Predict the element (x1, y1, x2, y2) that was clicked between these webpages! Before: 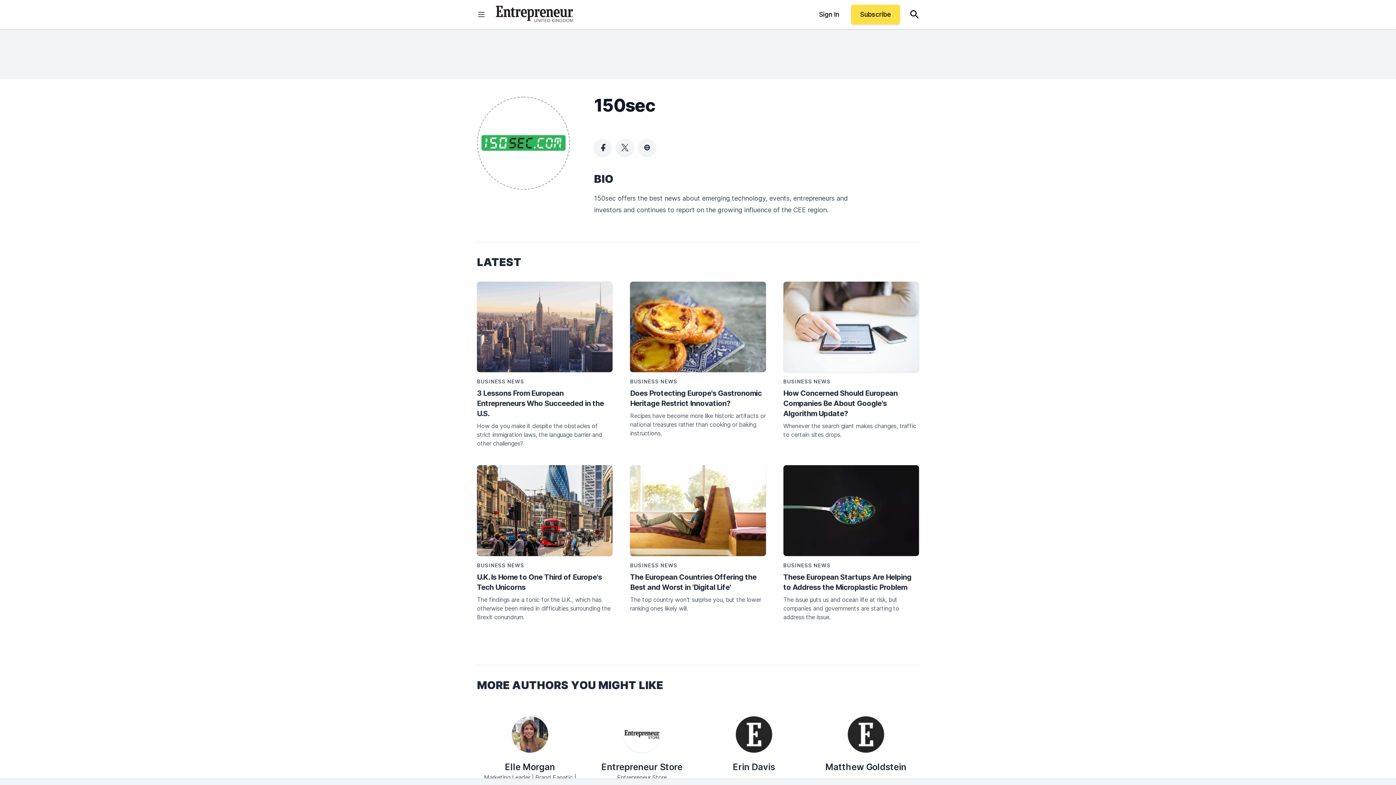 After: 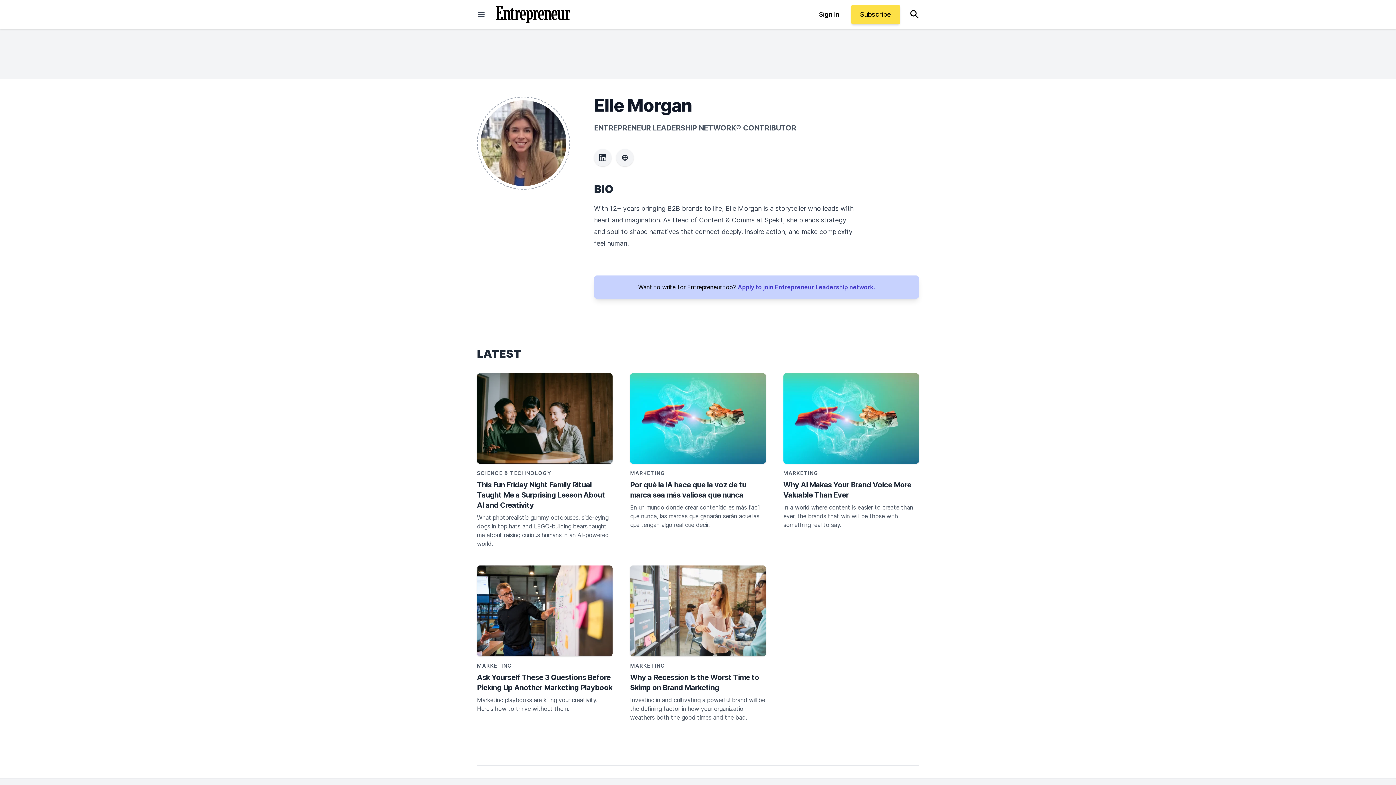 Action: bbox: (482, 761, 577, 773) label: Elle Morgan